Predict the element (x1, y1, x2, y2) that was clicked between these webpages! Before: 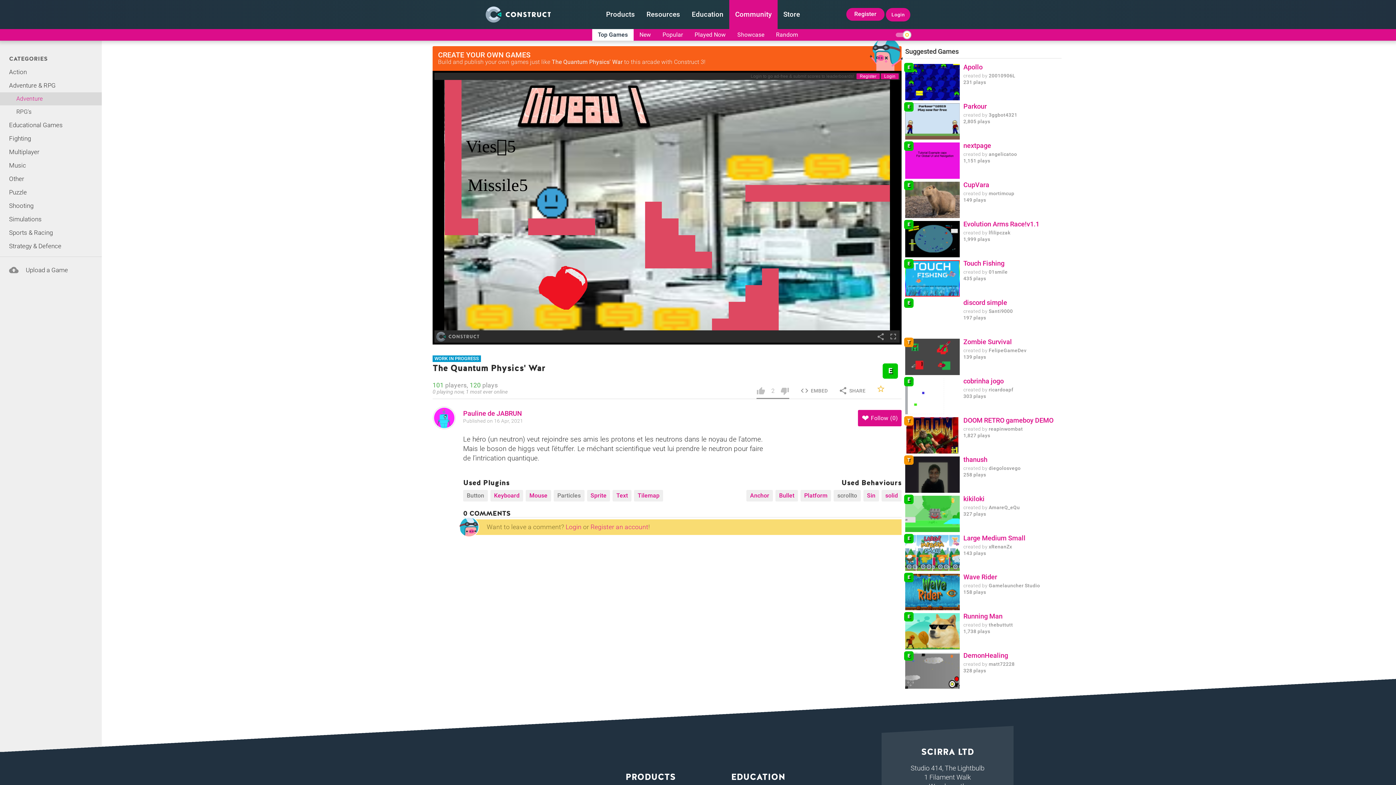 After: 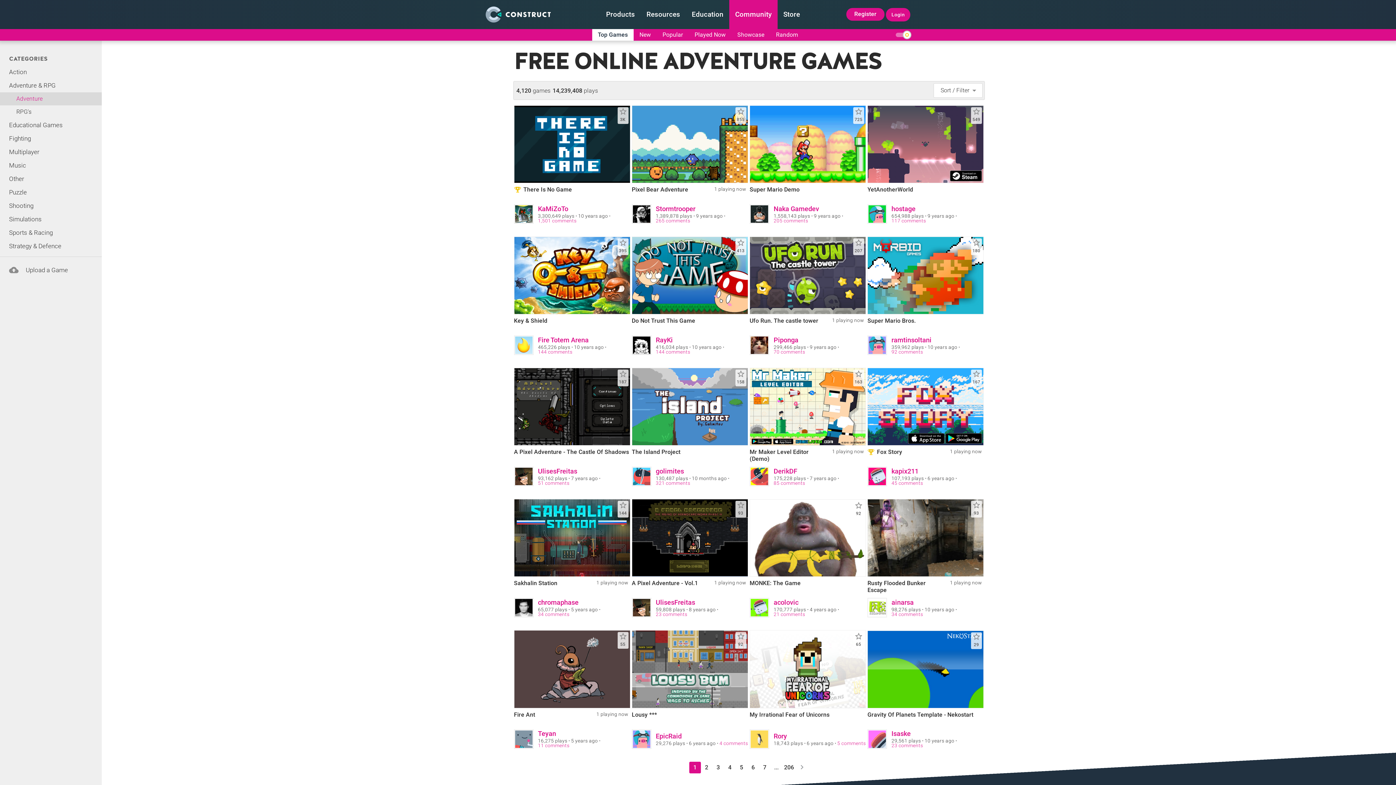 Action: bbox: (0, 92, 101, 105) label: Adventure